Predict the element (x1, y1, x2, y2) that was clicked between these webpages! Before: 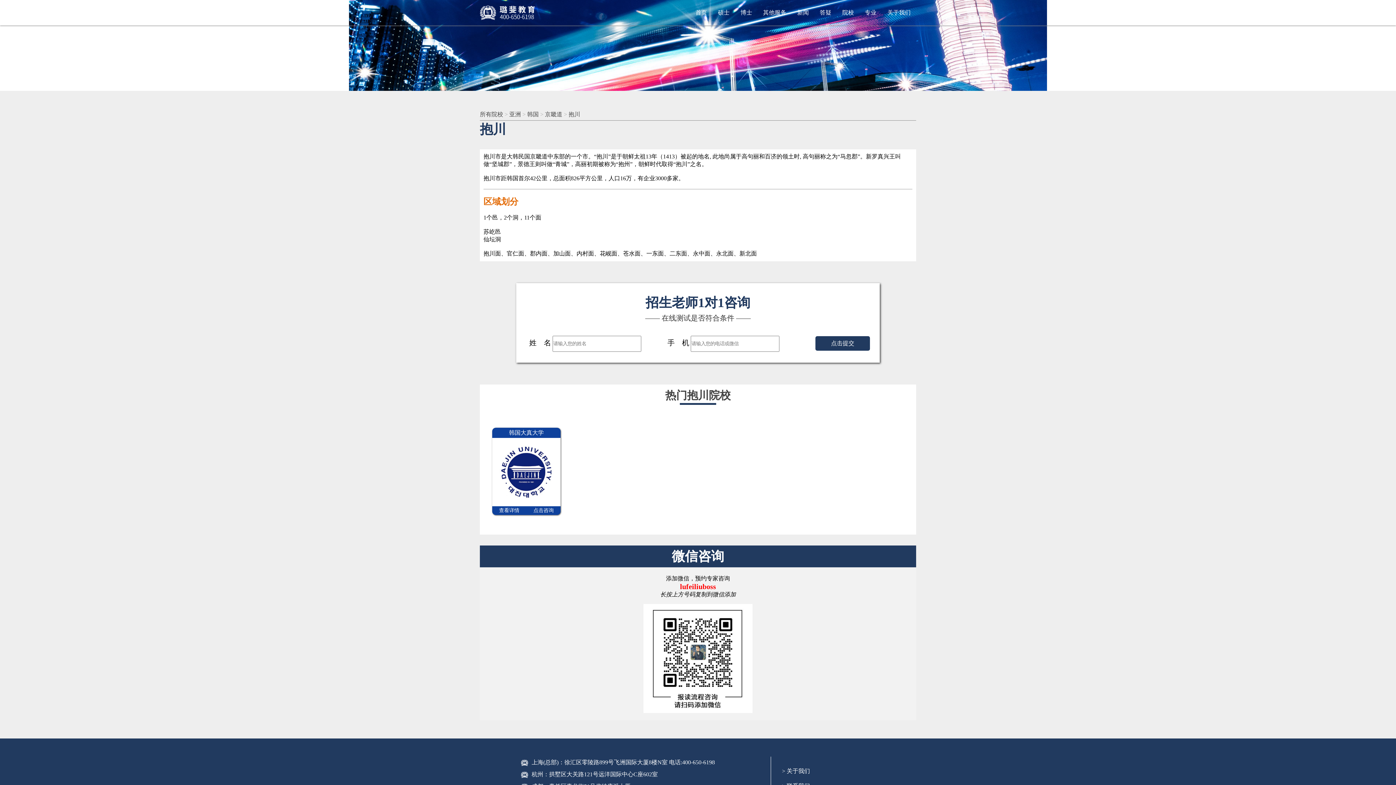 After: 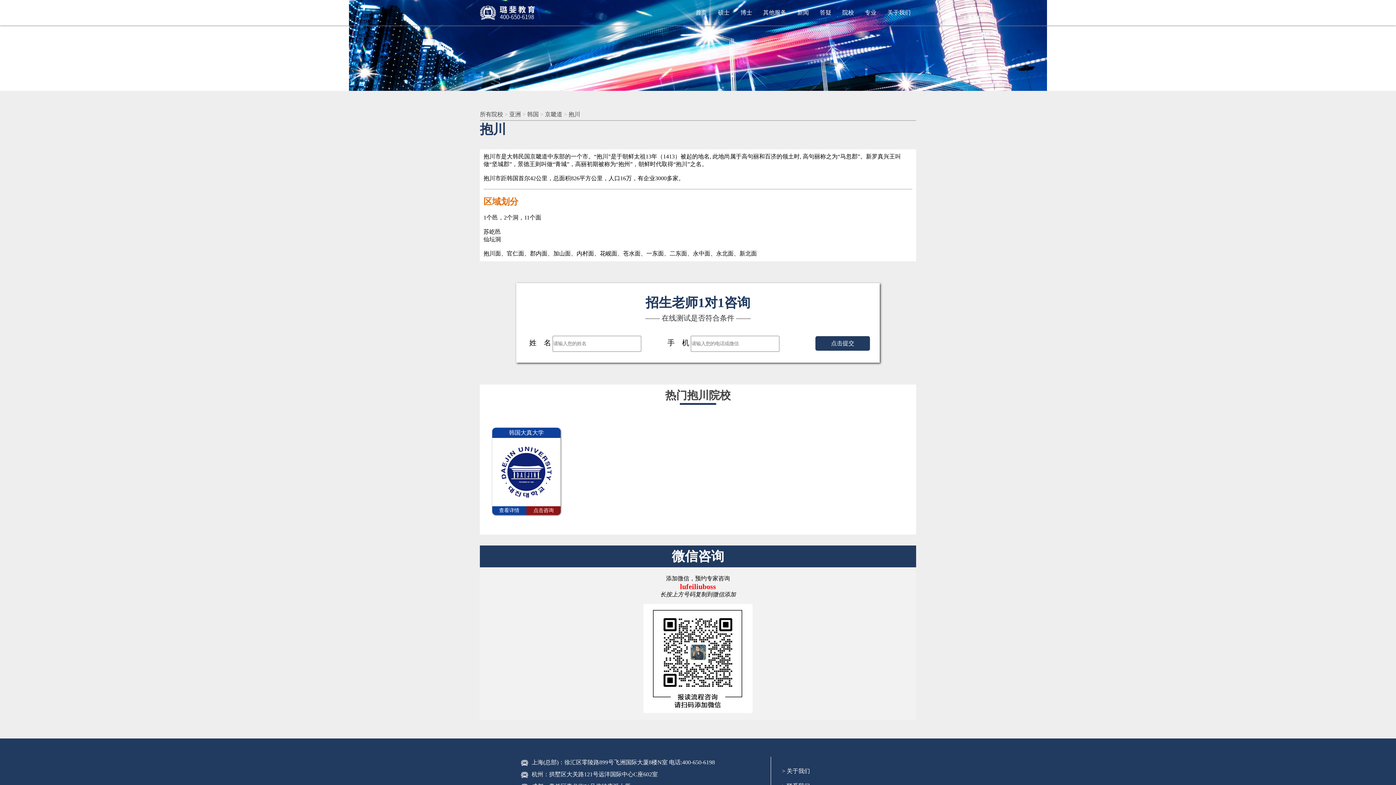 Action: bbox: (526, 506, 560, 515) label: 点击咨询